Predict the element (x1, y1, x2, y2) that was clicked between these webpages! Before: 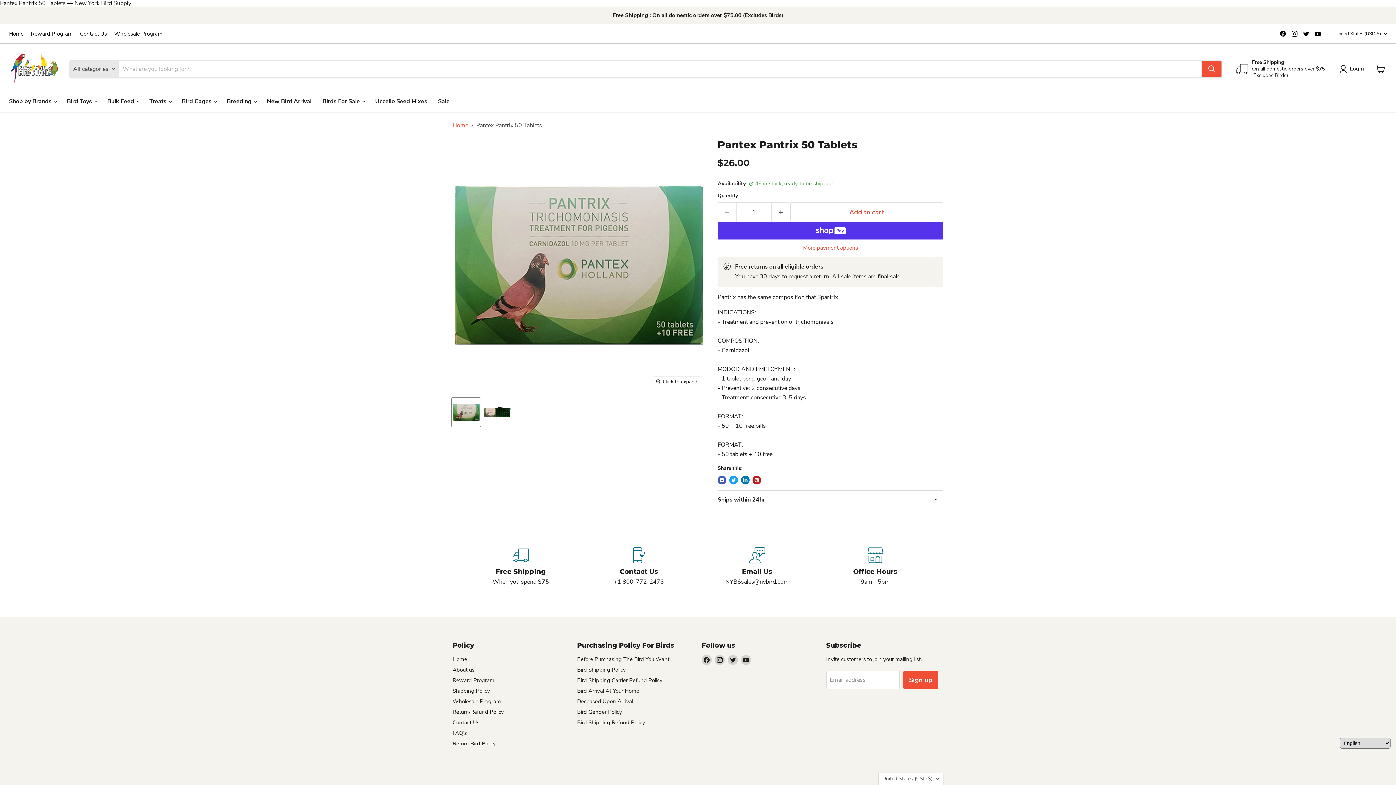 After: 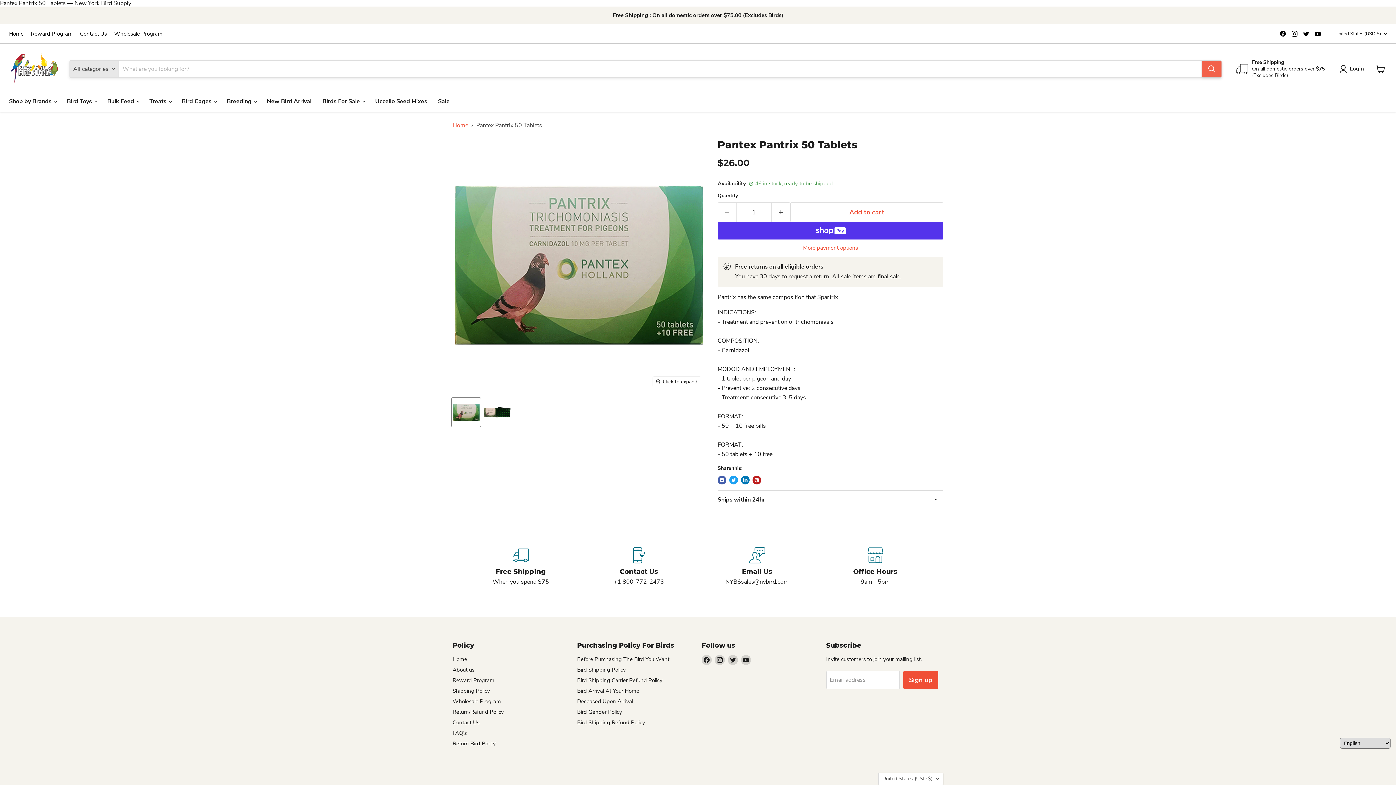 Action: label: Search bbox: (1202, 60, 1221, 77)